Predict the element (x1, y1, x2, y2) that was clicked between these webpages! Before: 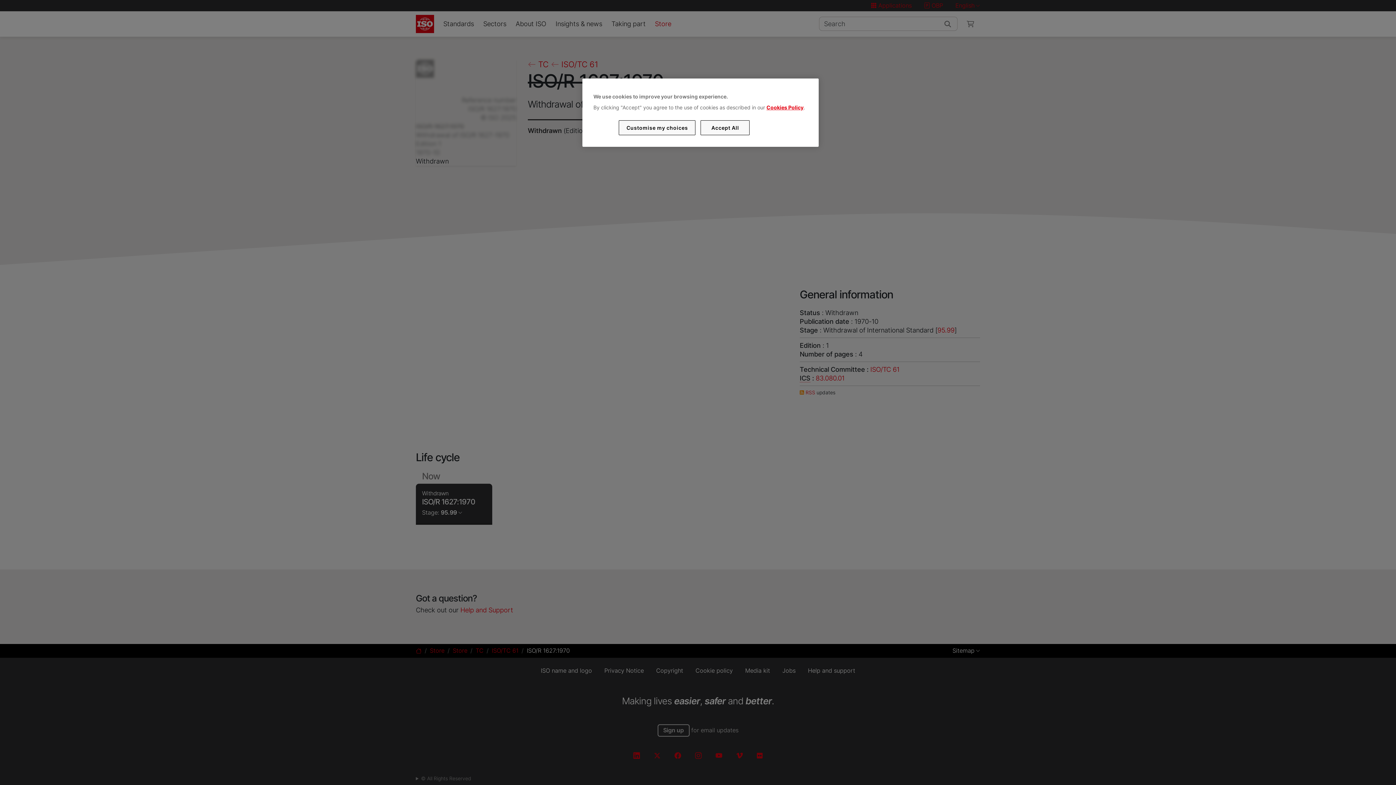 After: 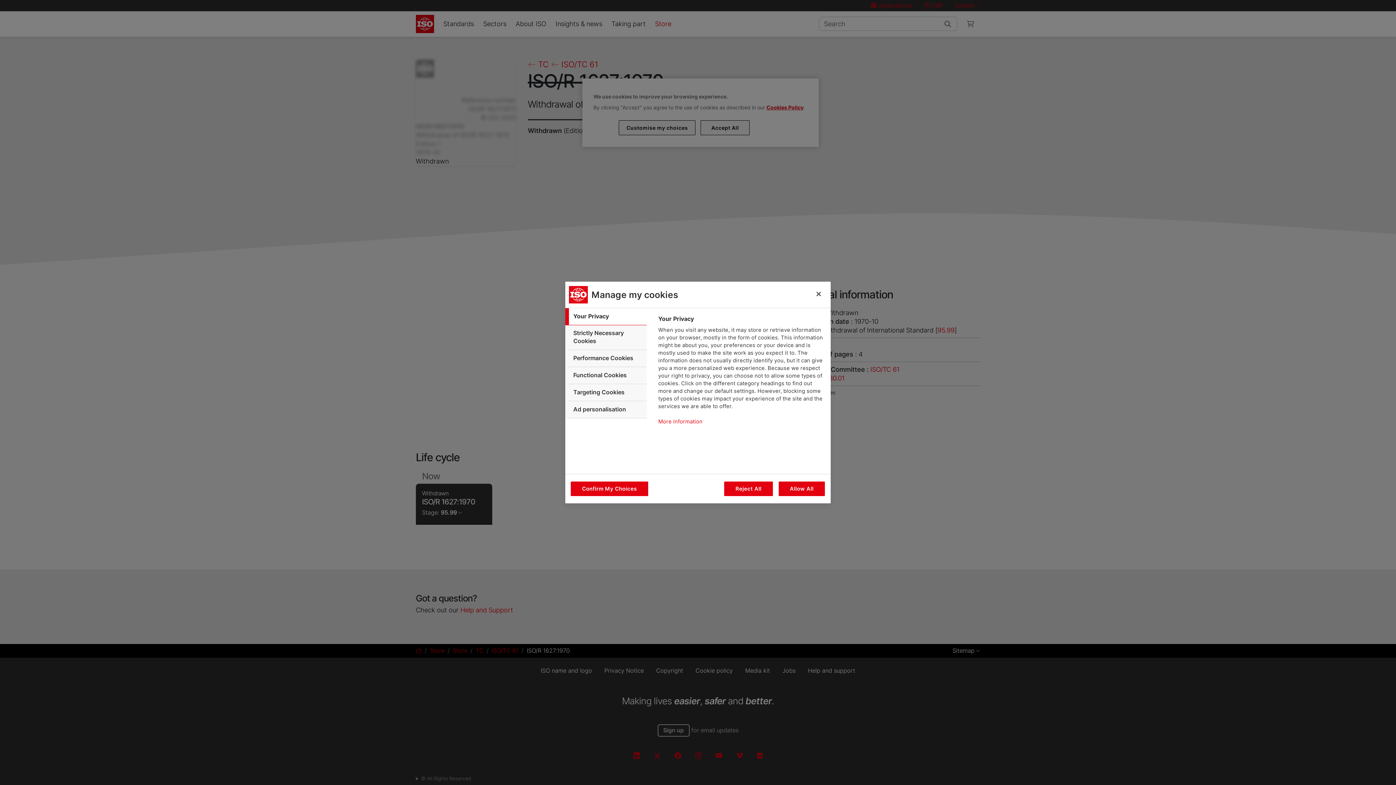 Action: bbox: (619, 120, 695, 135) label: Customise my choices